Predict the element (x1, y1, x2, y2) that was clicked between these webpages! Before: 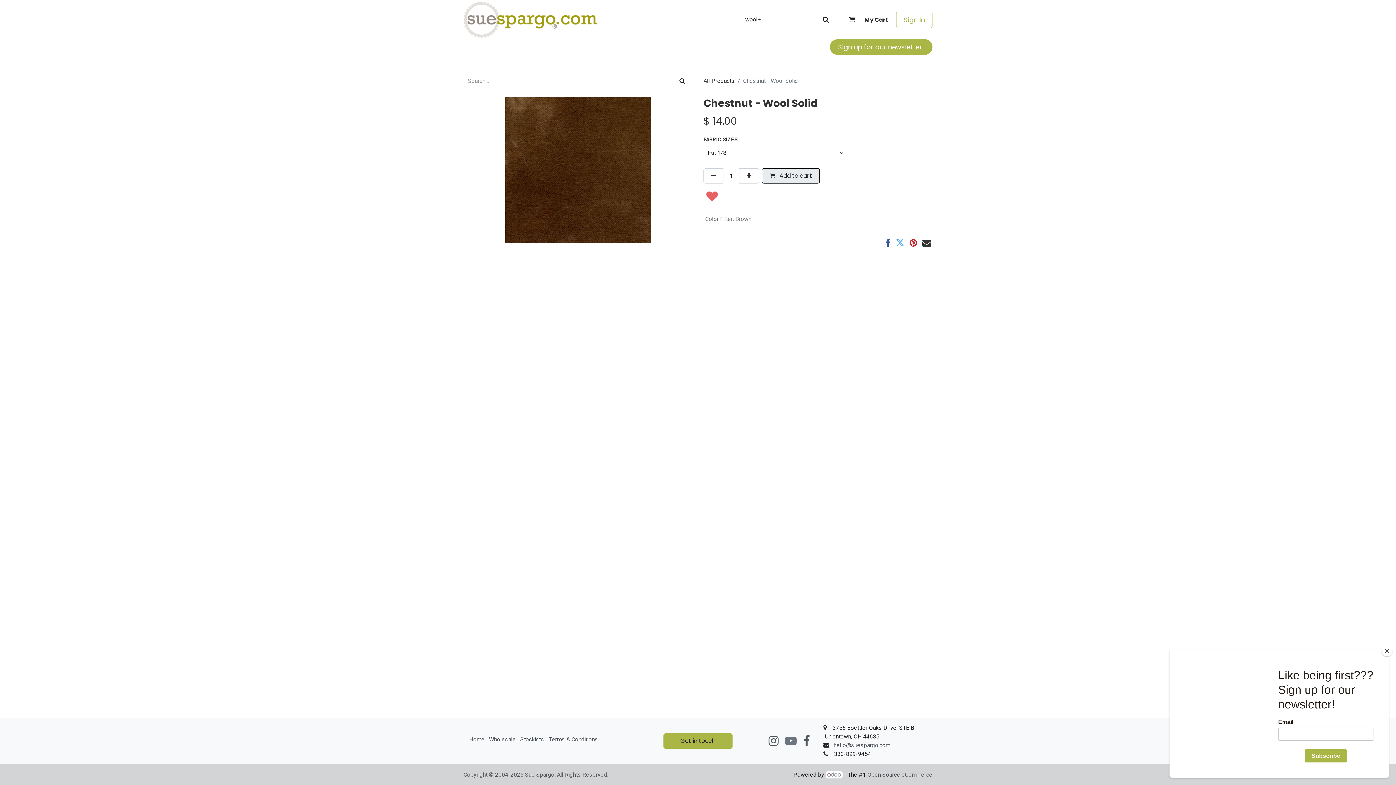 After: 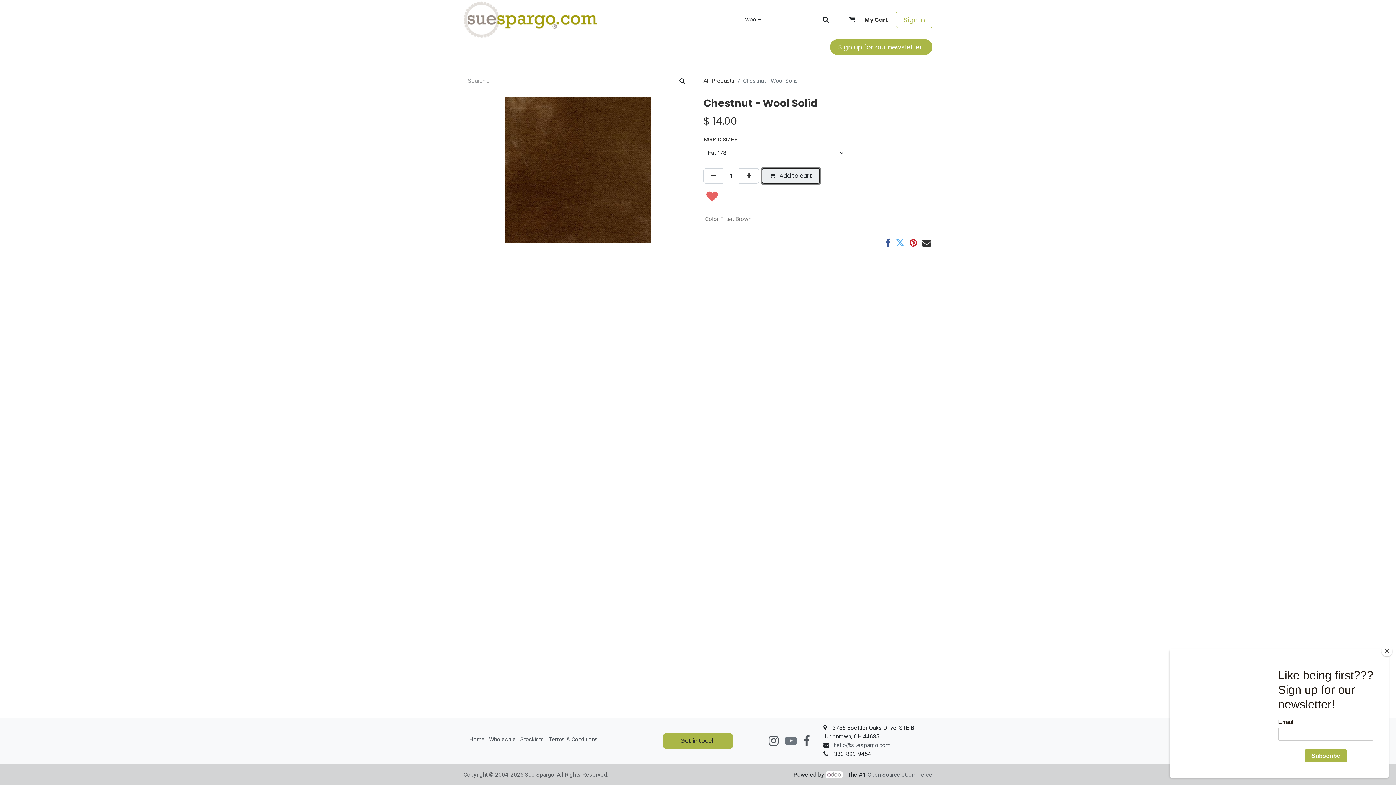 Action: bbox: (762, 168, 820, 183) label:  Add to cart